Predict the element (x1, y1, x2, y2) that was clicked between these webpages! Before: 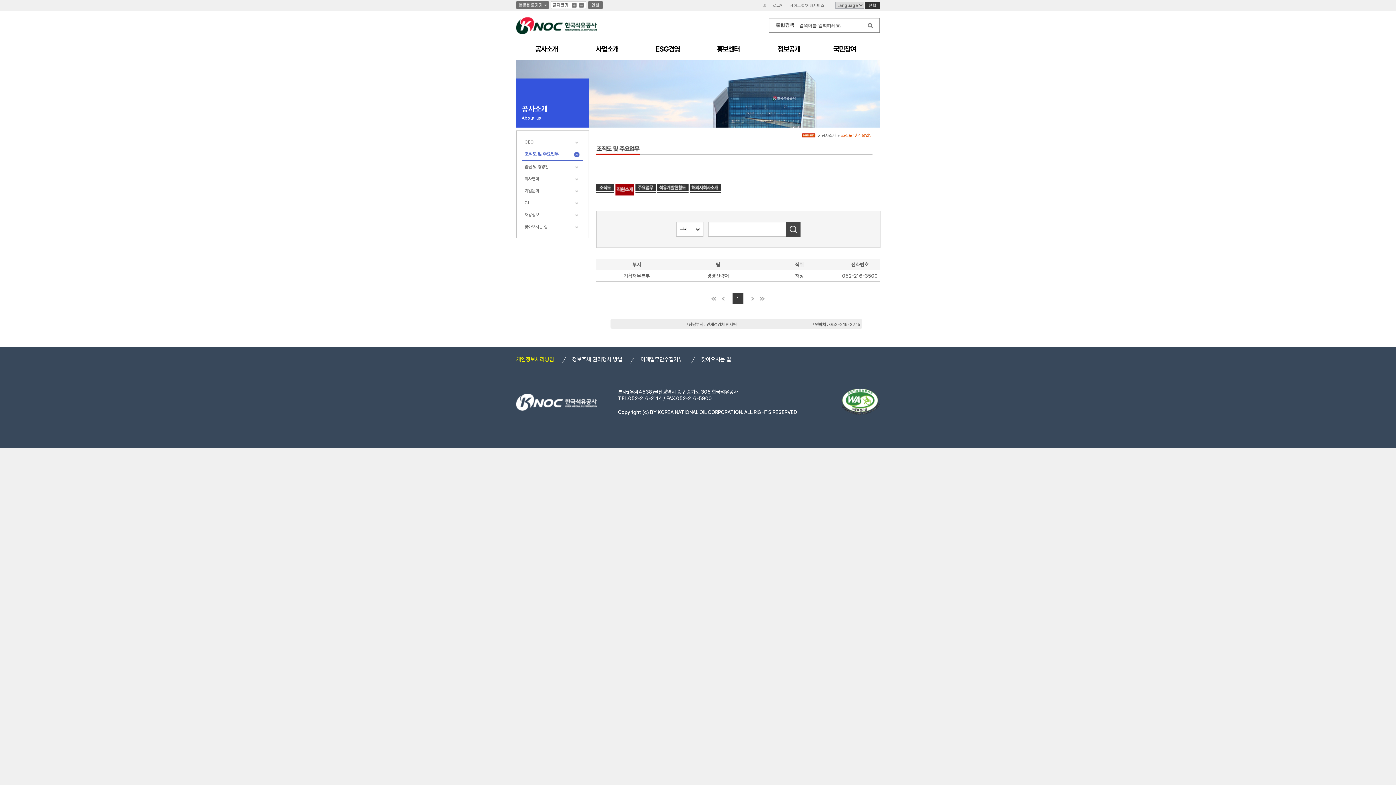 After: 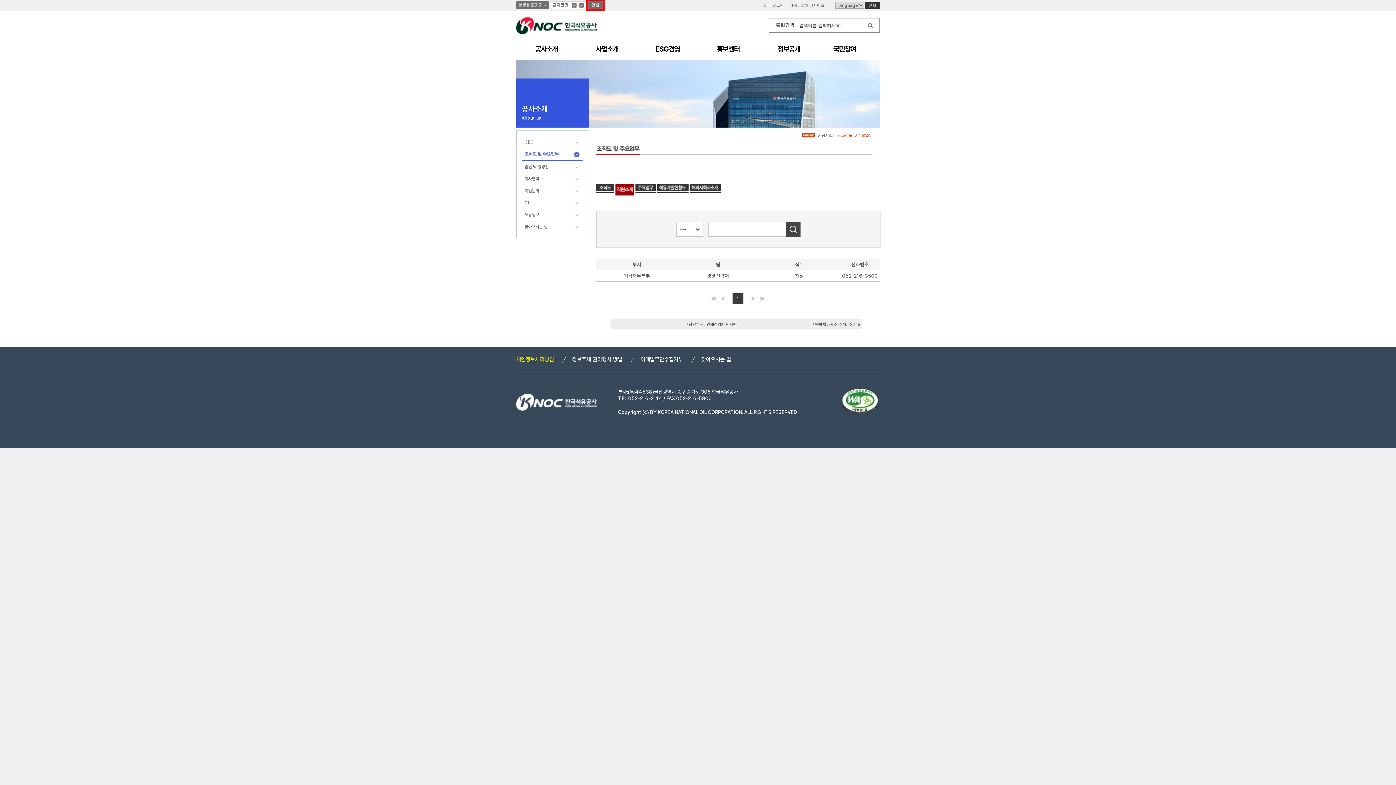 Action: label: 인쇄 bbox: (588, 1, 602, 9)